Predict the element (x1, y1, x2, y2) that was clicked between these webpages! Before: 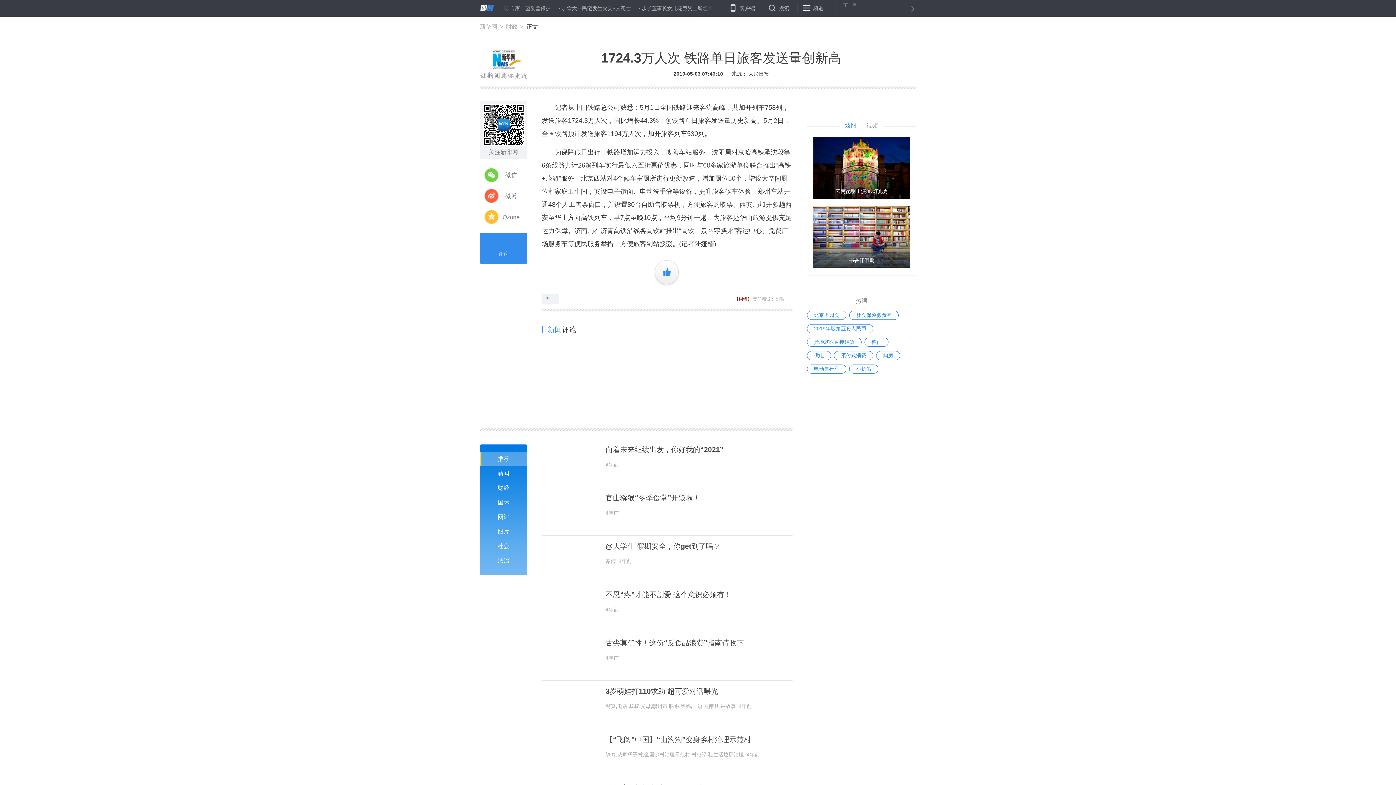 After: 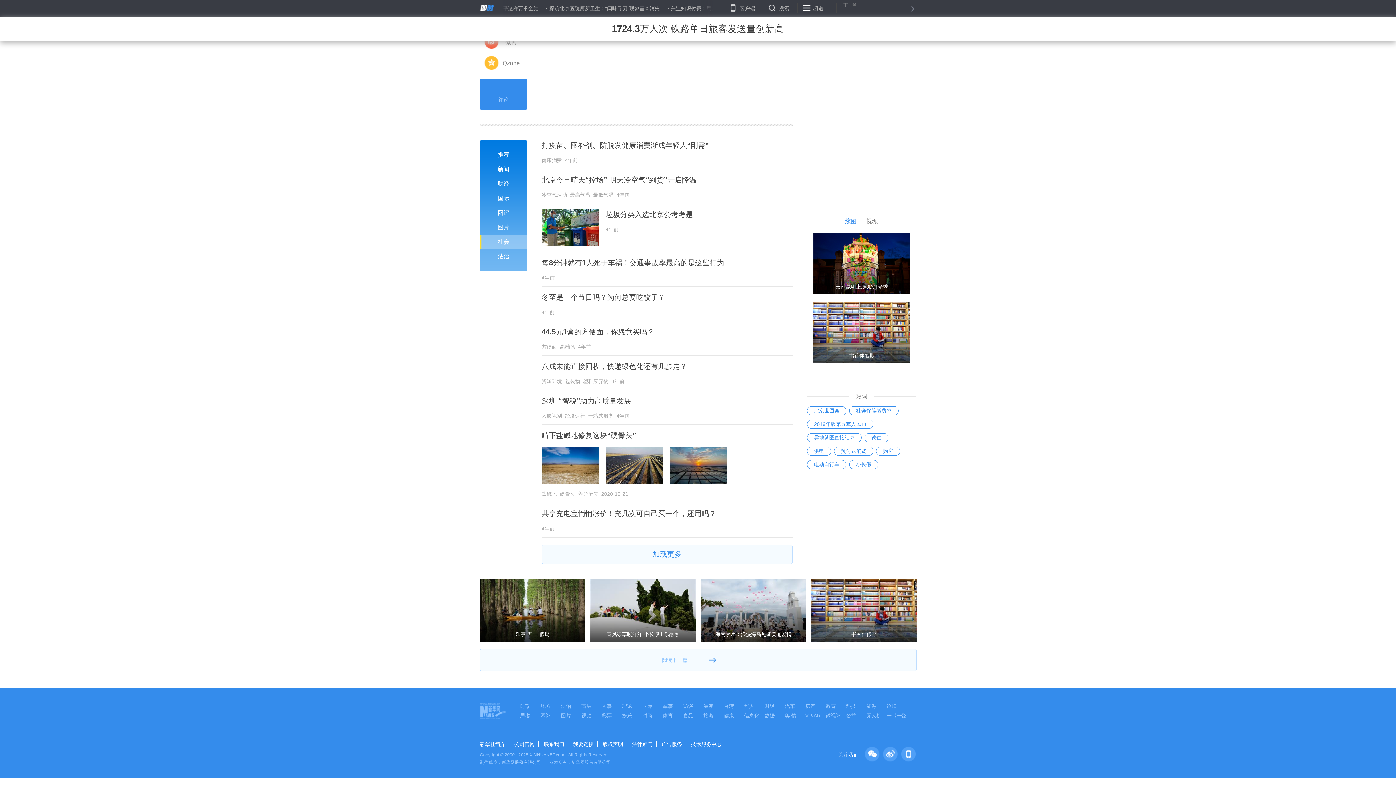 Action: label: 社会 bbox: (480, 539, 527, 553)